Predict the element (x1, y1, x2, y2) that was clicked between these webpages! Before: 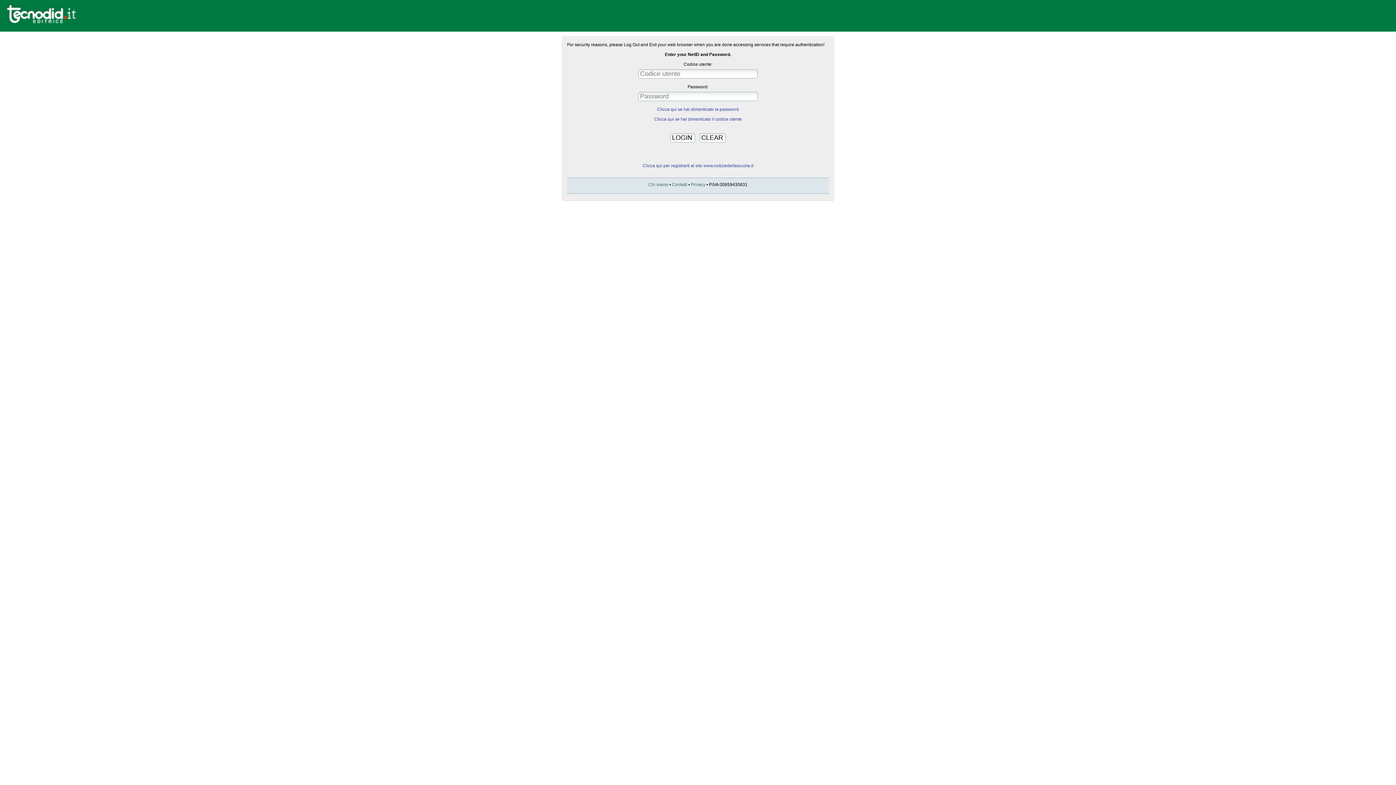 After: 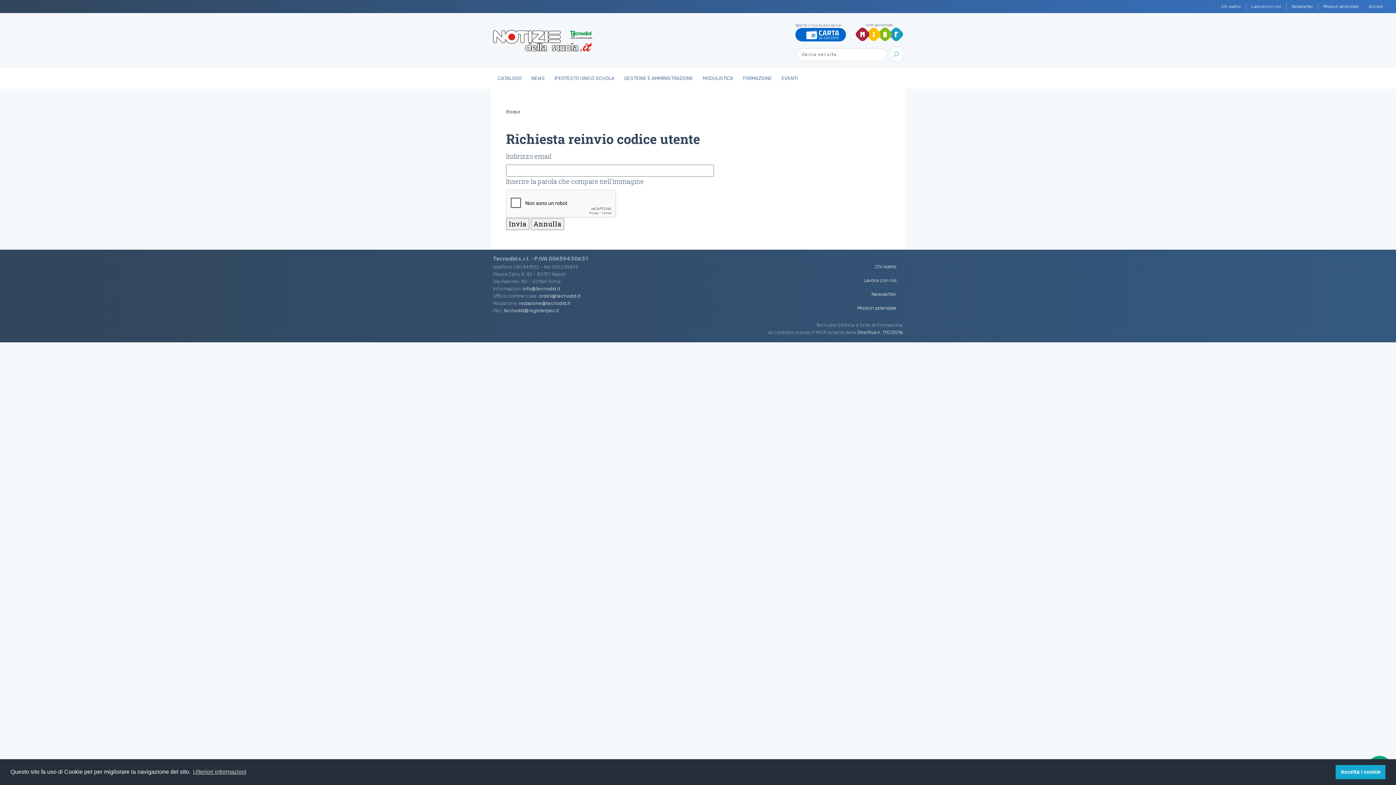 Action: label: Clicca qui se hai dimenticato il codice utente bbox: (654, 116, 742, 121)